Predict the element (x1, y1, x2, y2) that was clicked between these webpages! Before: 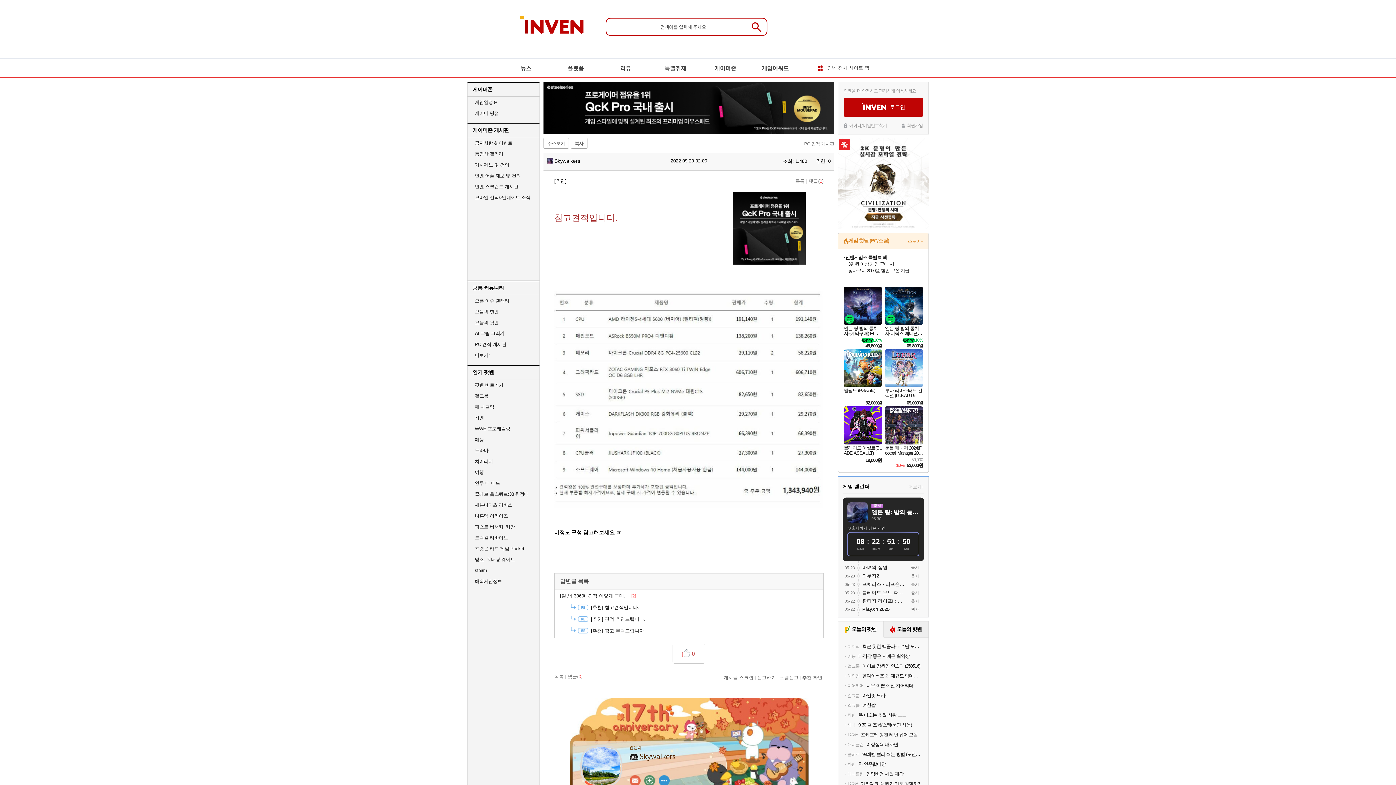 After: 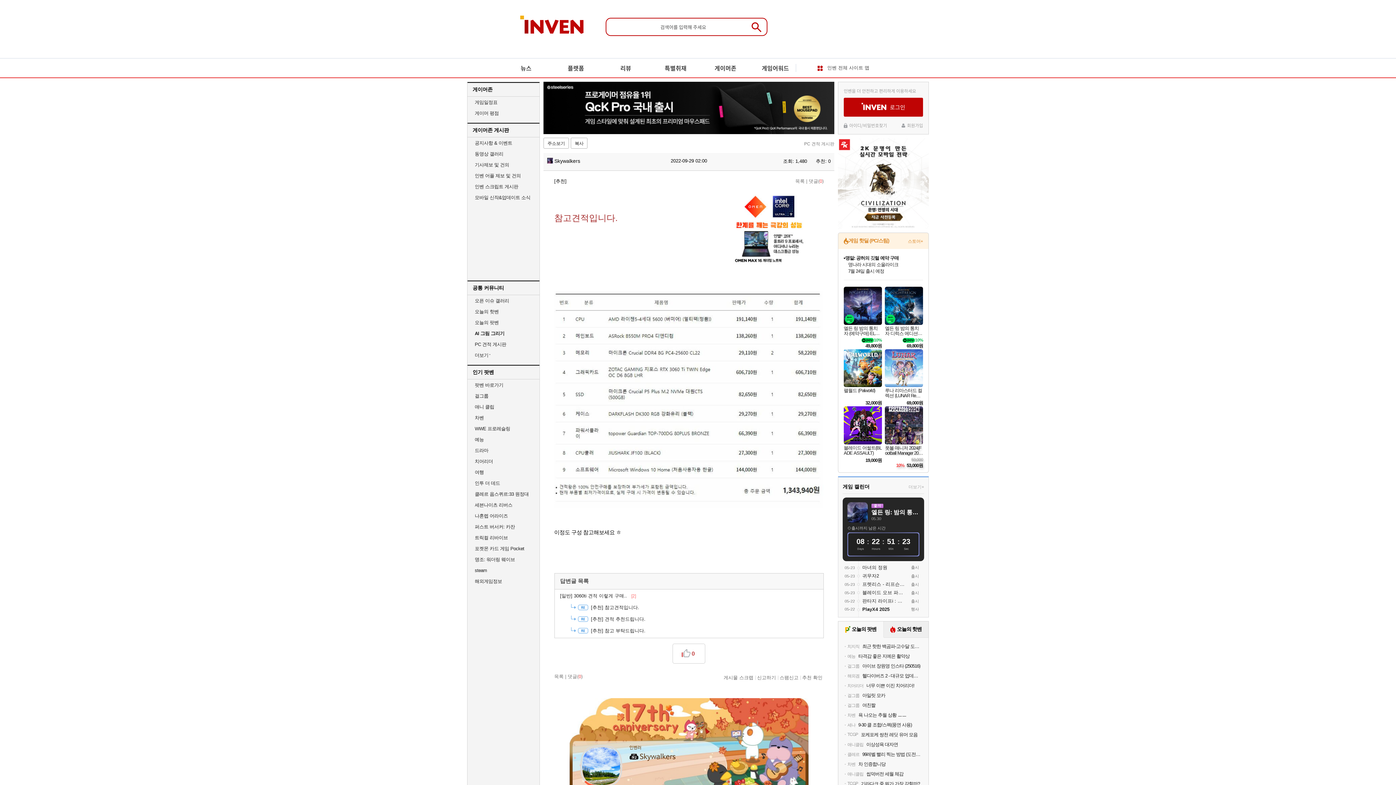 Action: bbox: (885, 406, 923, 469) label: 풋볼 매니저 2024(Football Manager 2024)
59,000
10% 53,000원